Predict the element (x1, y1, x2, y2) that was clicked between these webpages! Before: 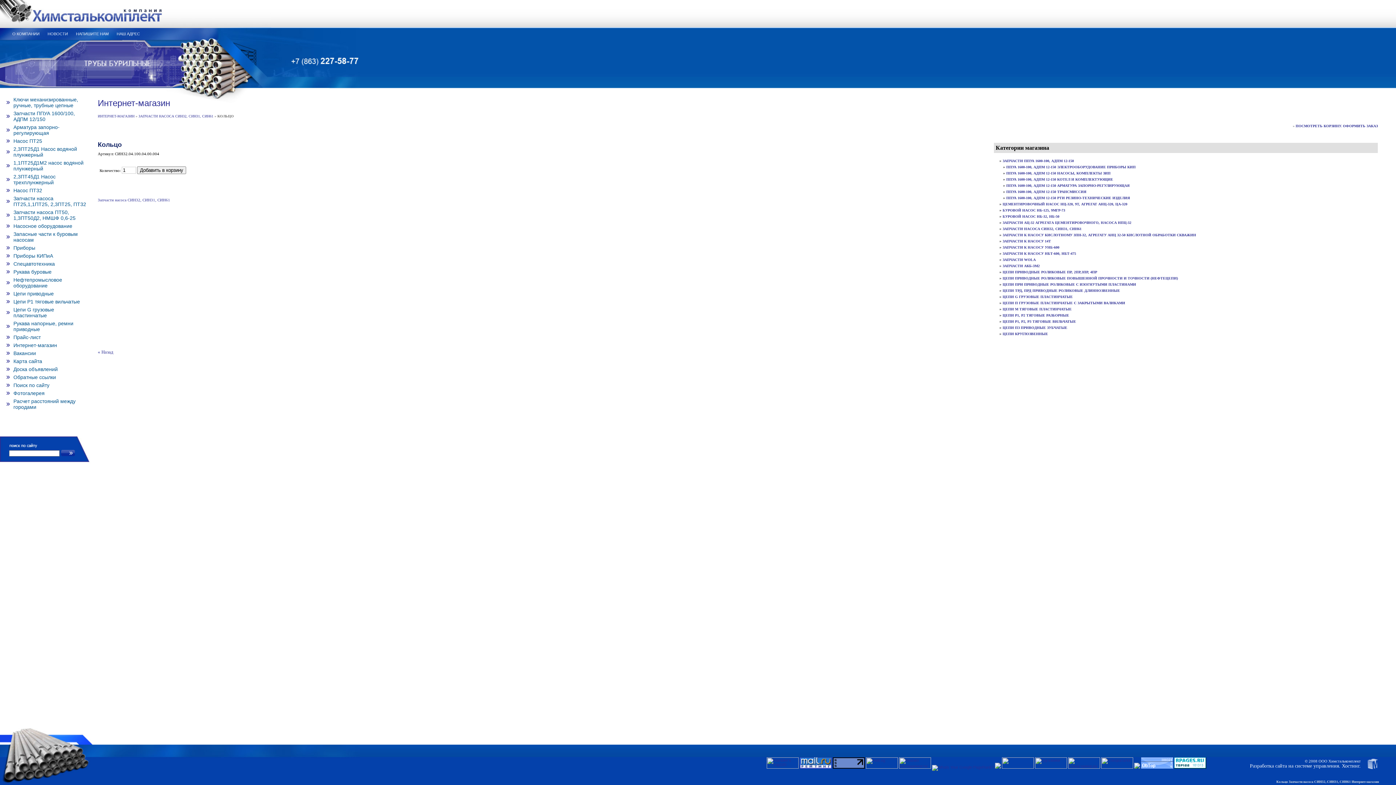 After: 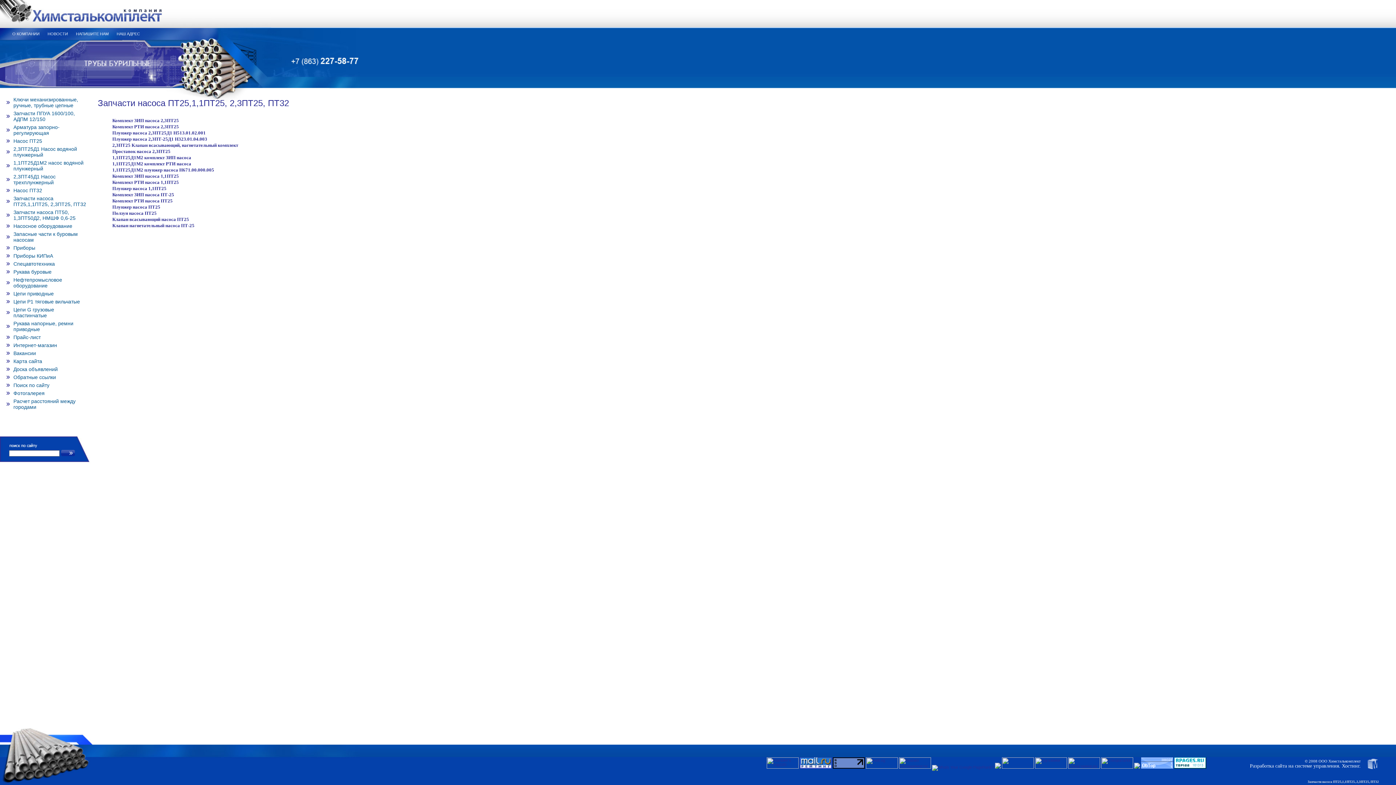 Action: bbox: (13, 195, 86, 207) label: Запчасти насоса ПТ25,1,1ПТ25, 2,3ПТ25, ПТ32